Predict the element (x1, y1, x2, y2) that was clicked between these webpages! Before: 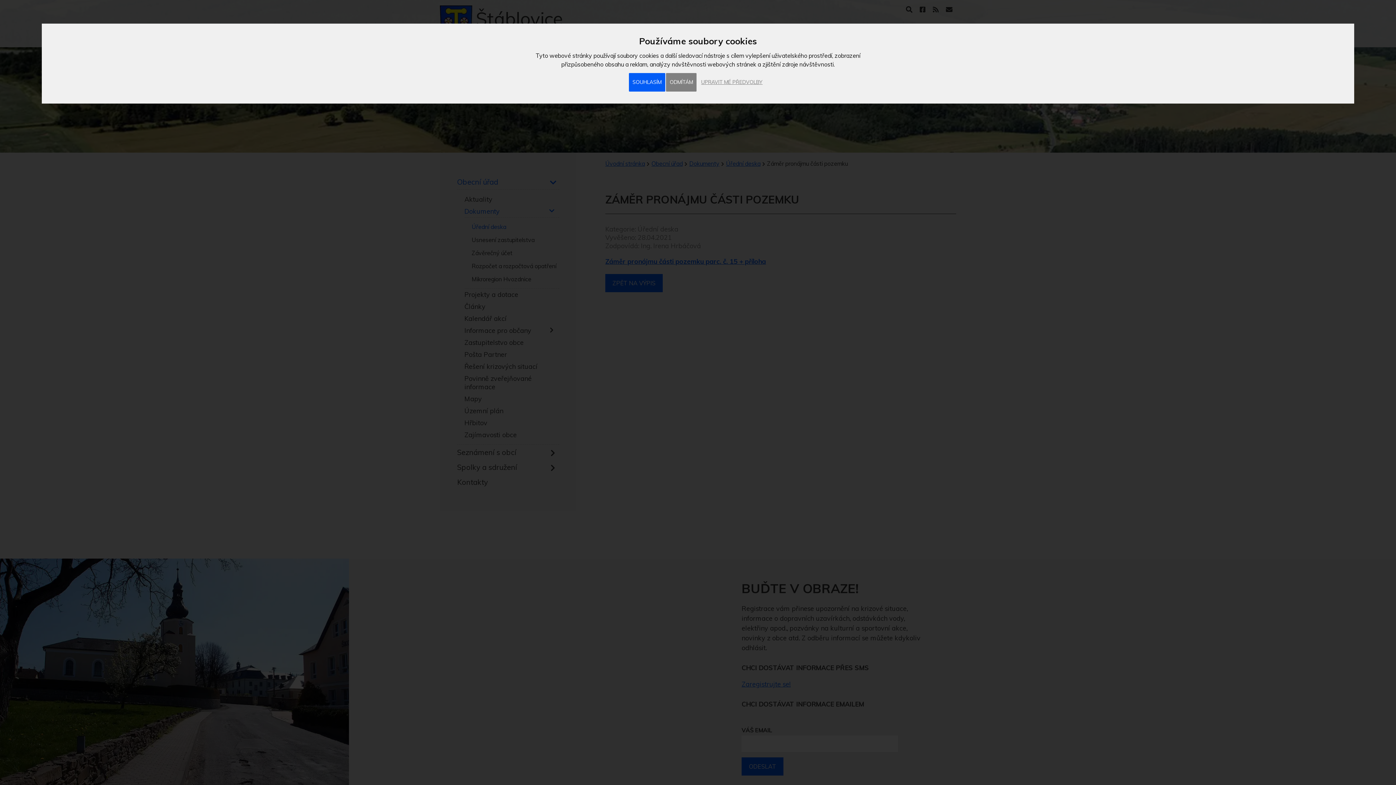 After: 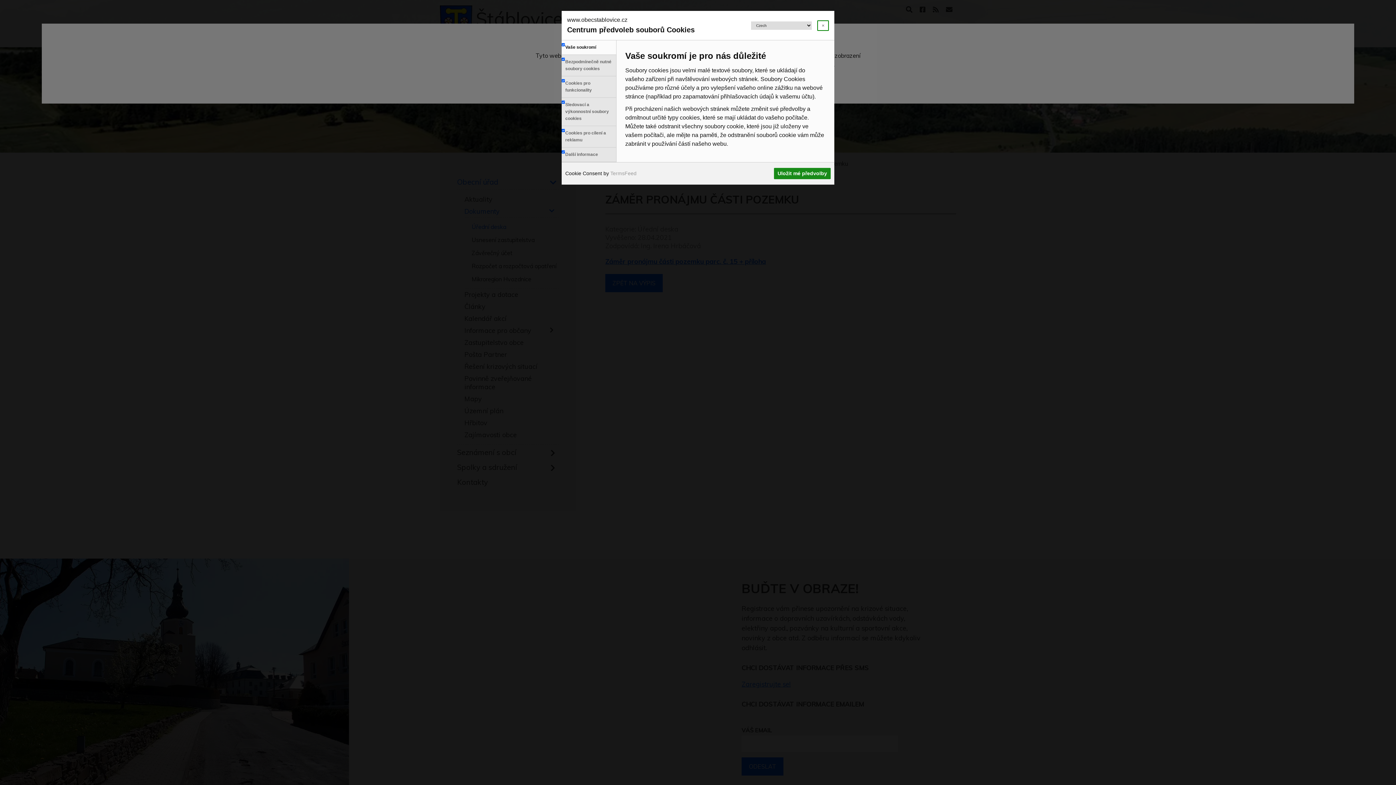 Action: bbox: (697, 73, 766, 91) label: UPRAVIT MÉ PŘEDVOLBY